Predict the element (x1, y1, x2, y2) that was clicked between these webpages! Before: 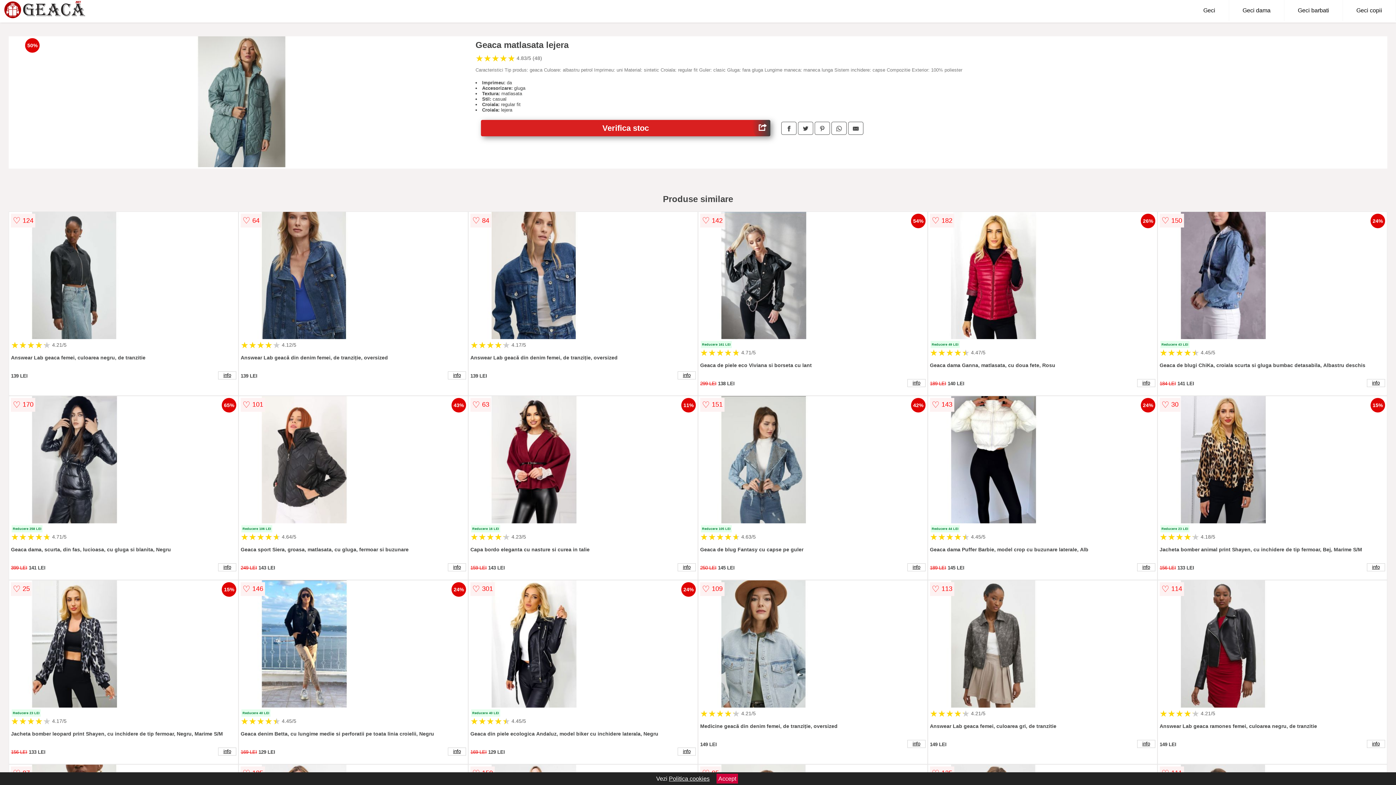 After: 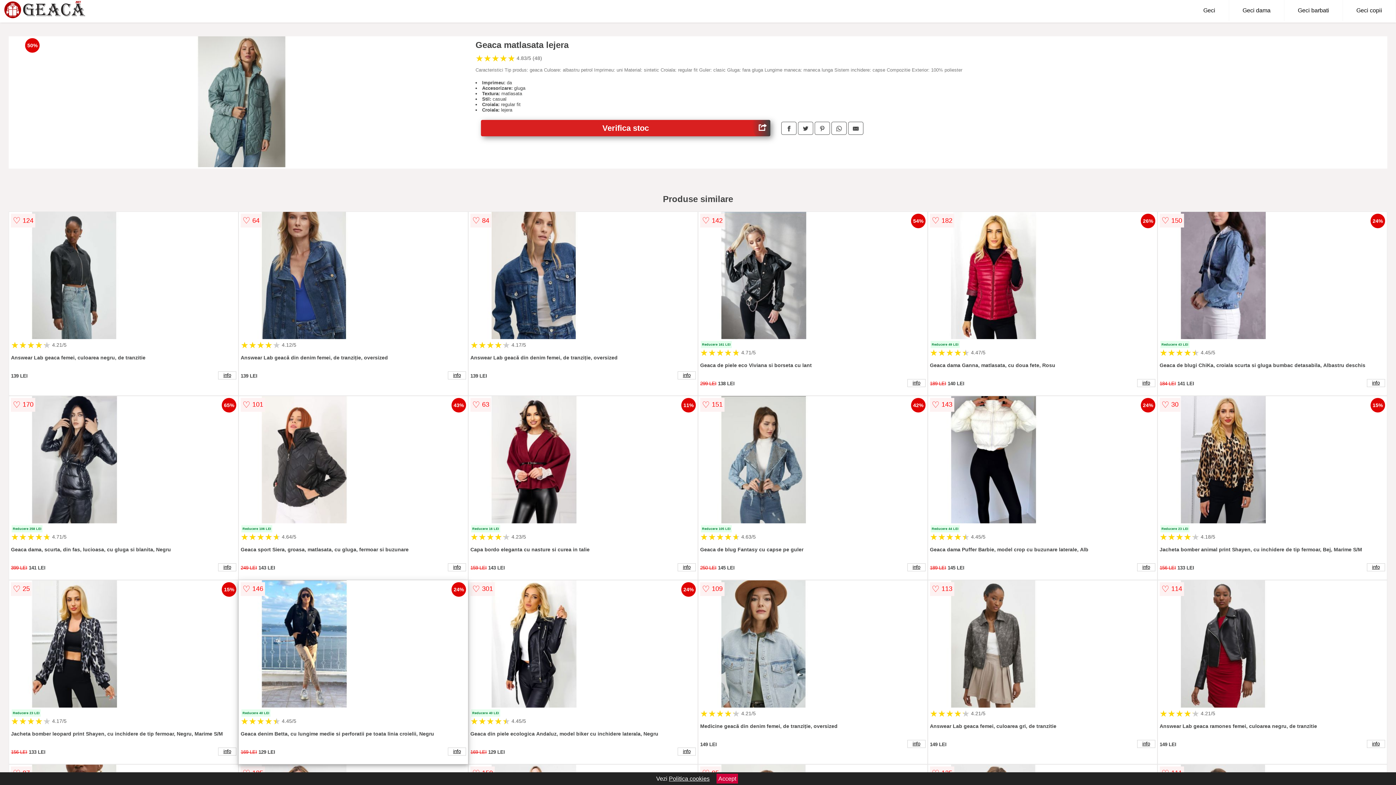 Action: bbox: (240, 580, 466, 709)